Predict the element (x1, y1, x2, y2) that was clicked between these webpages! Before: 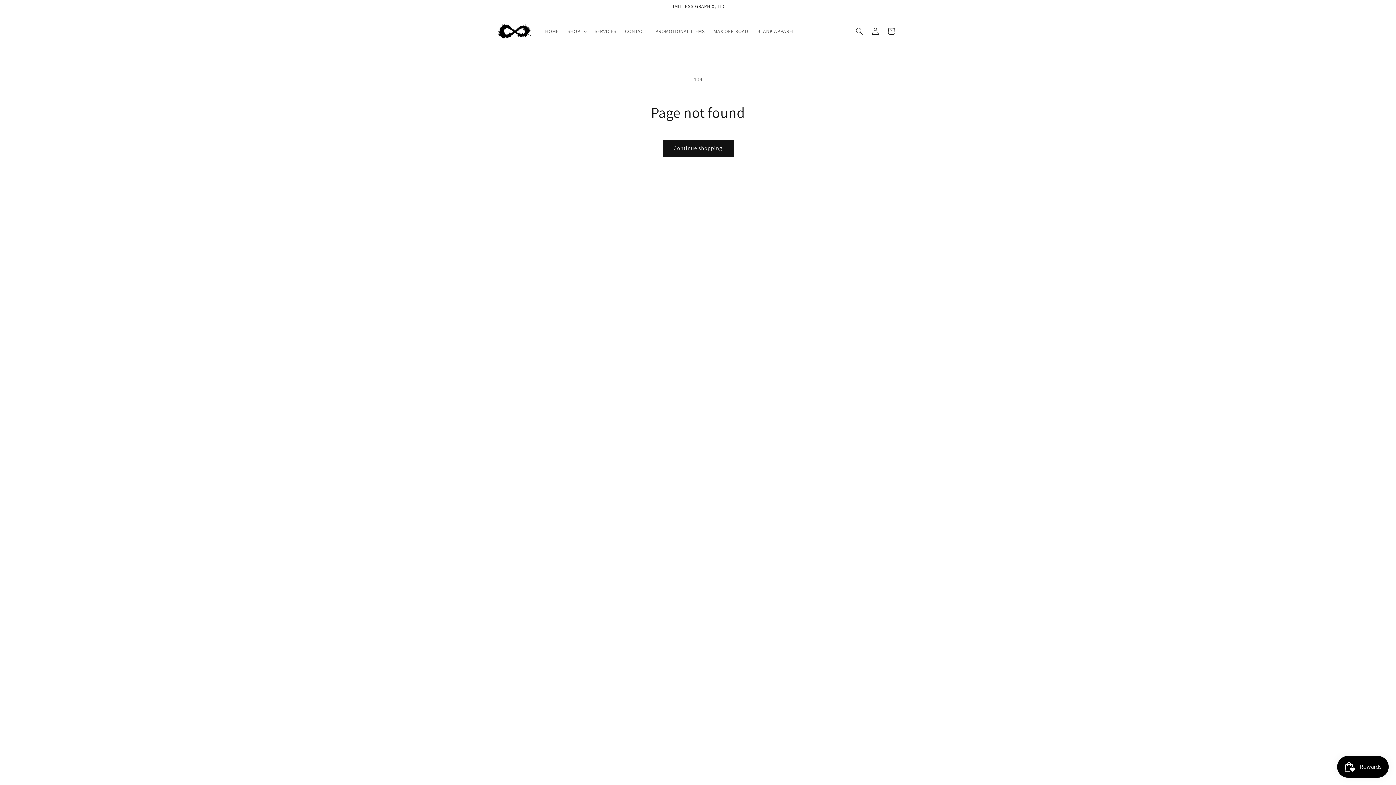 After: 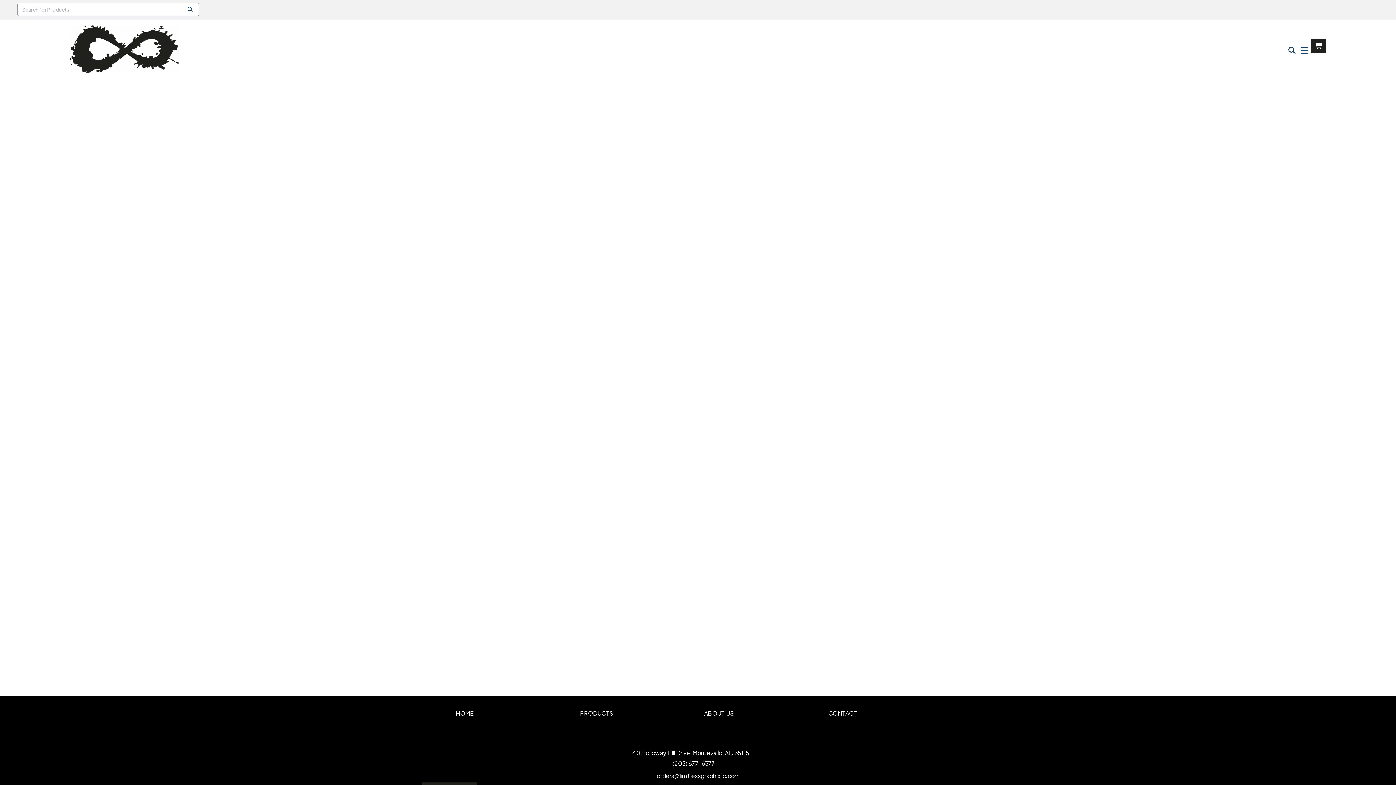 Action: bbox: (651, 23, 709, 39) label: PROMOTIONAL ITEMS